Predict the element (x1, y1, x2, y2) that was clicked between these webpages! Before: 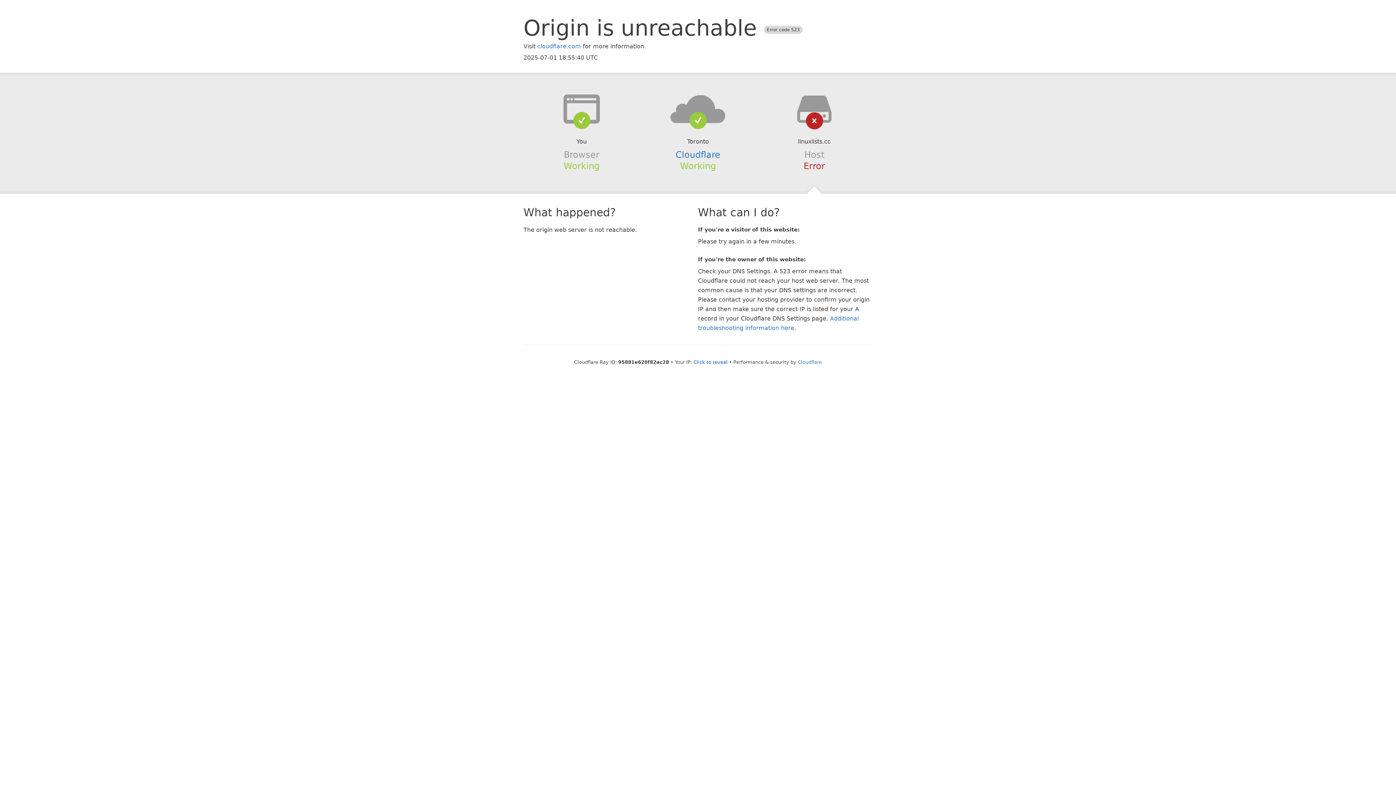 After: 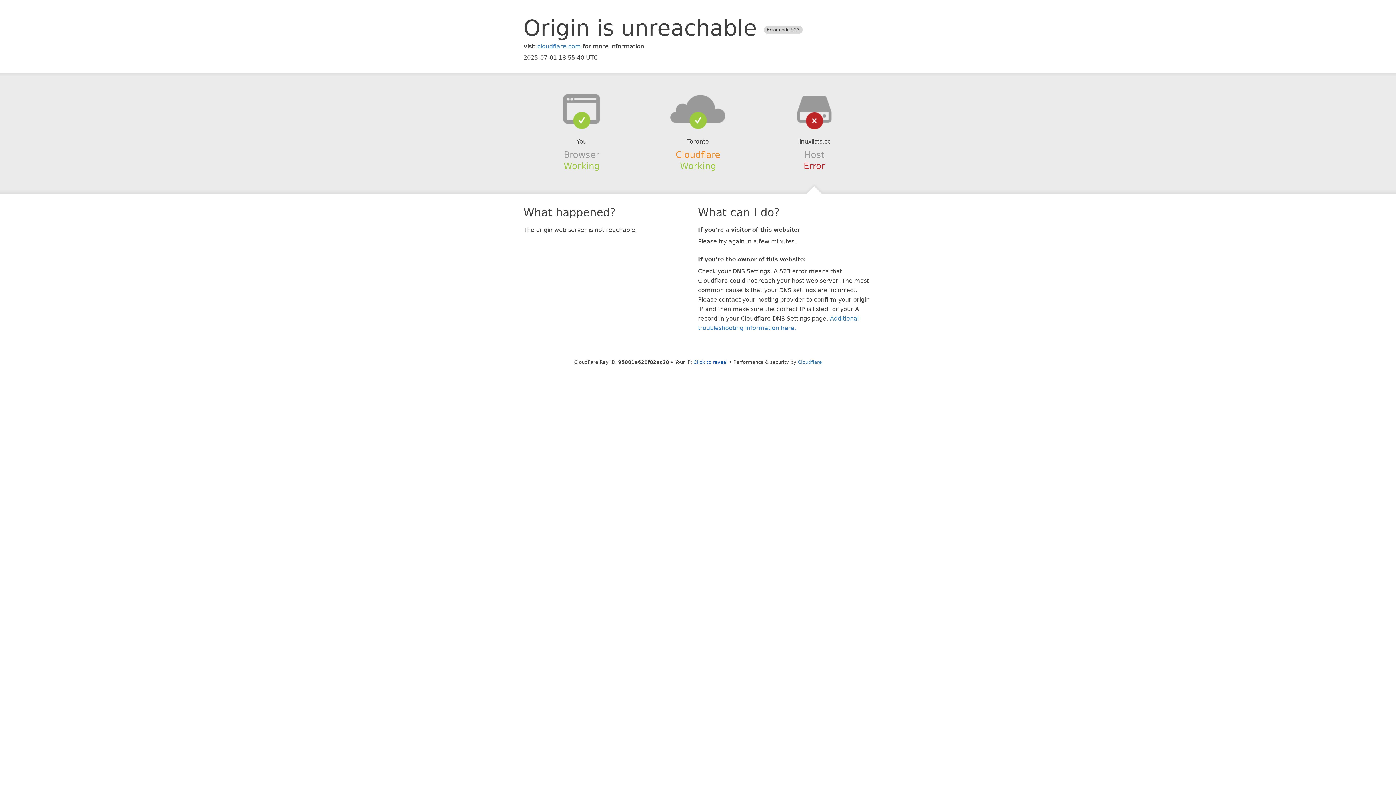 Action: bbox: (675, 149, 720, 159) label: Cloudflare